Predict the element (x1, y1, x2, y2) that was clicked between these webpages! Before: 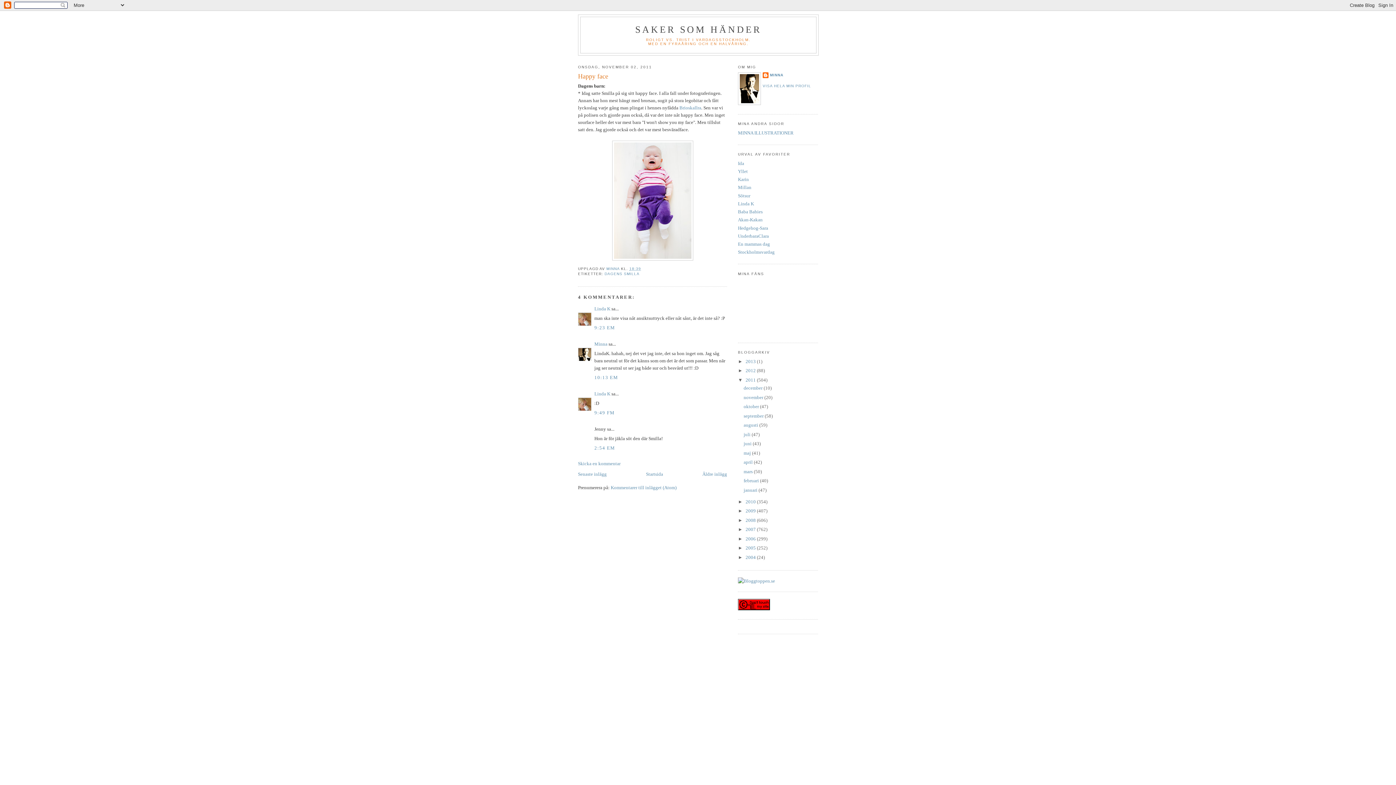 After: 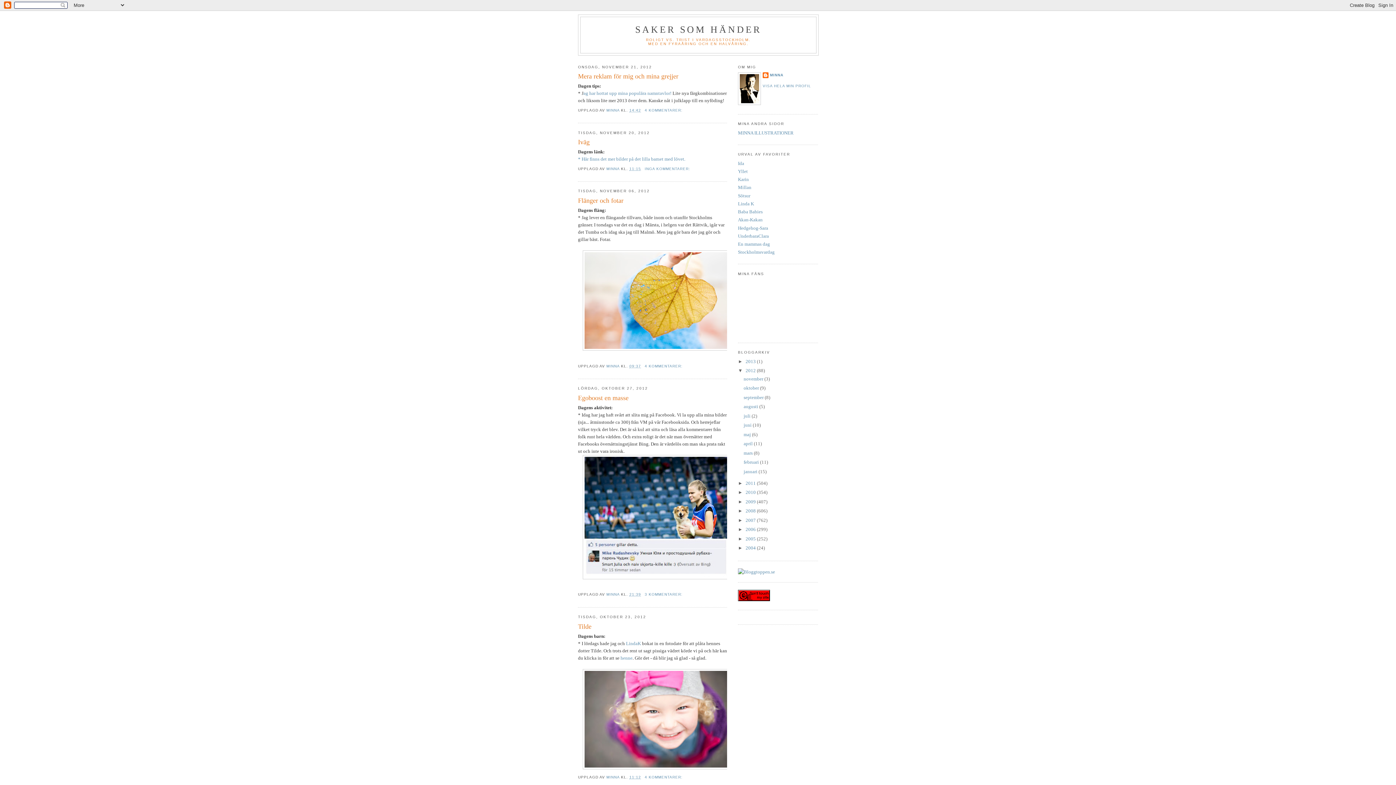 Action: bbox: (745, 368, 757, 373) label: 2012 